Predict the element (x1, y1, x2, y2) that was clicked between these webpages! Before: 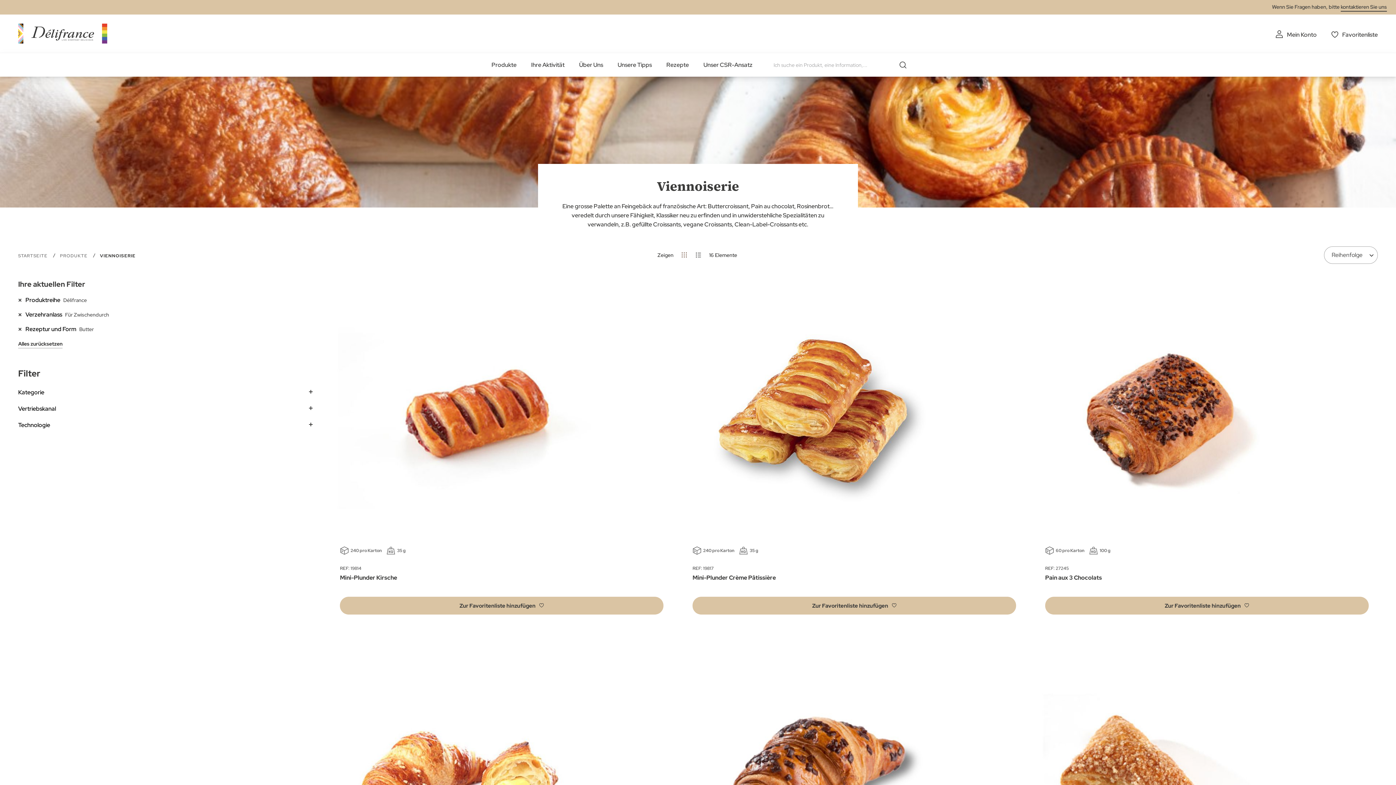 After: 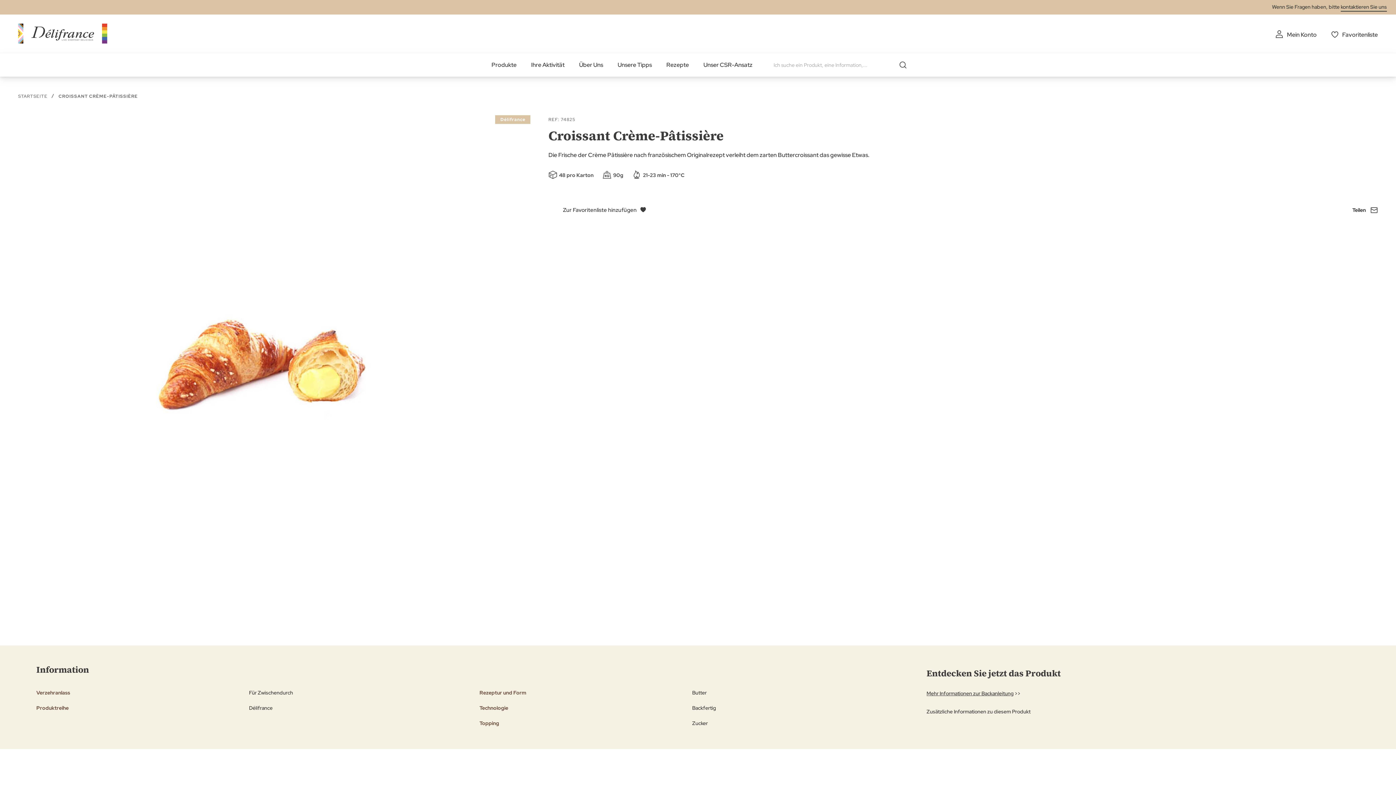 Action: bbox: (330, 644, 672, 916)